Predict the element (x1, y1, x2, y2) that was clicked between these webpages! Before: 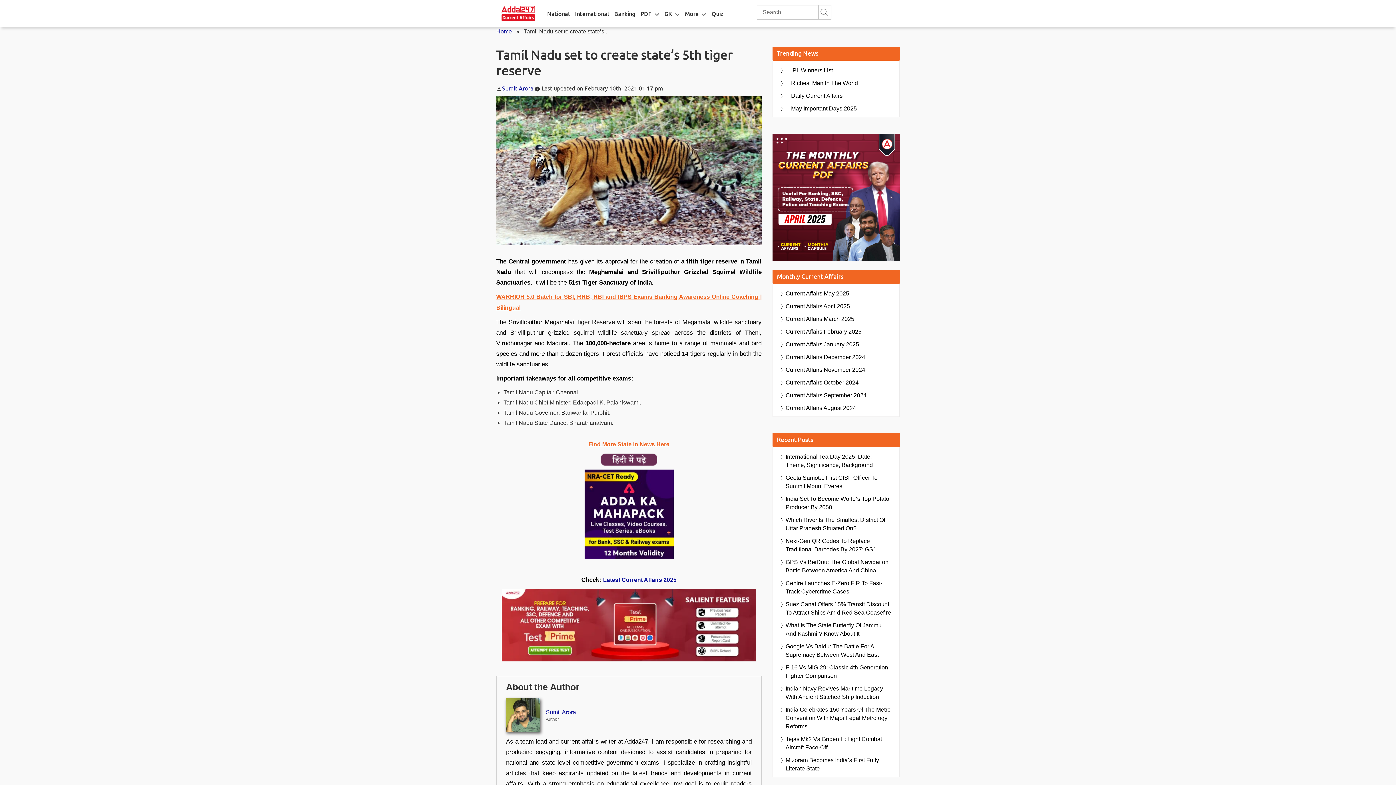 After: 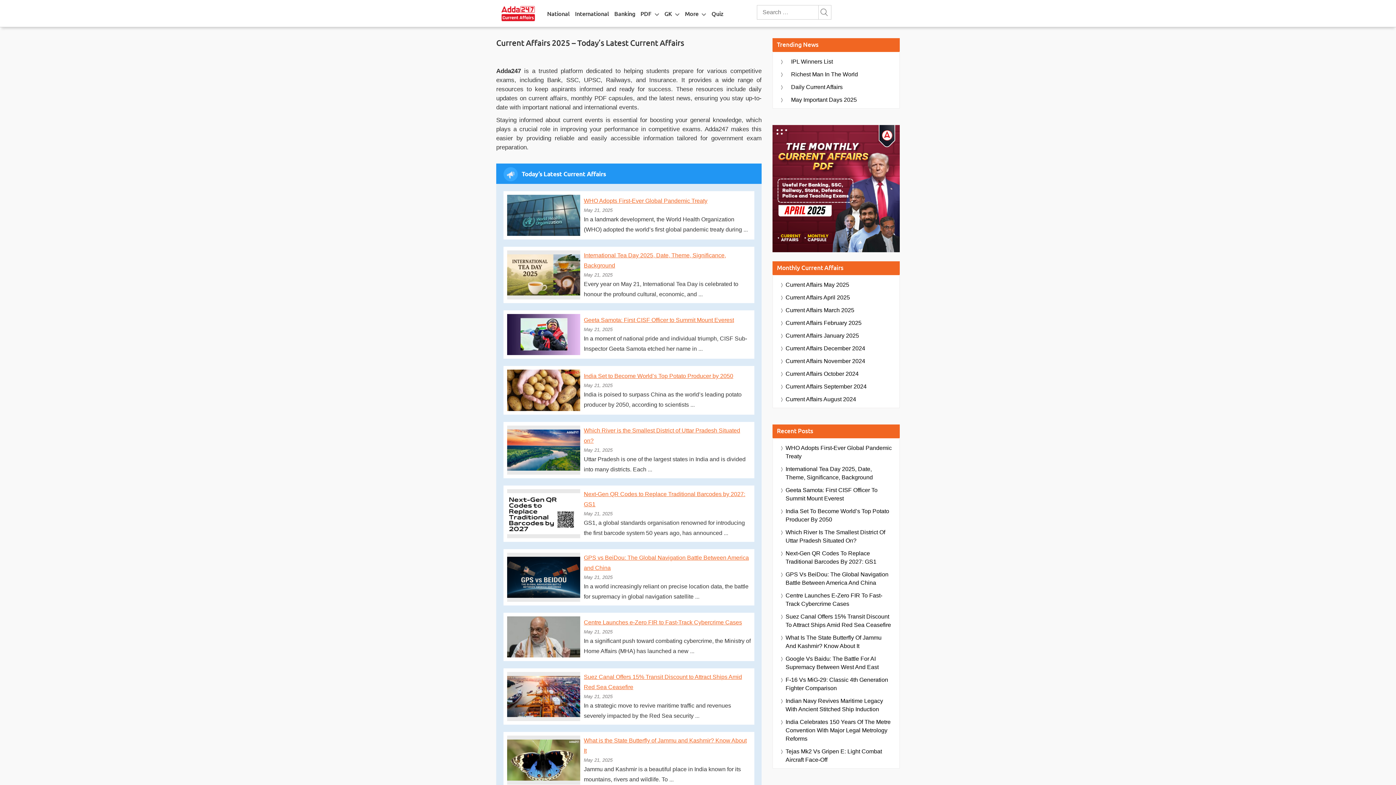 Action: label: Home bbox: (496, 28, 512, 34)